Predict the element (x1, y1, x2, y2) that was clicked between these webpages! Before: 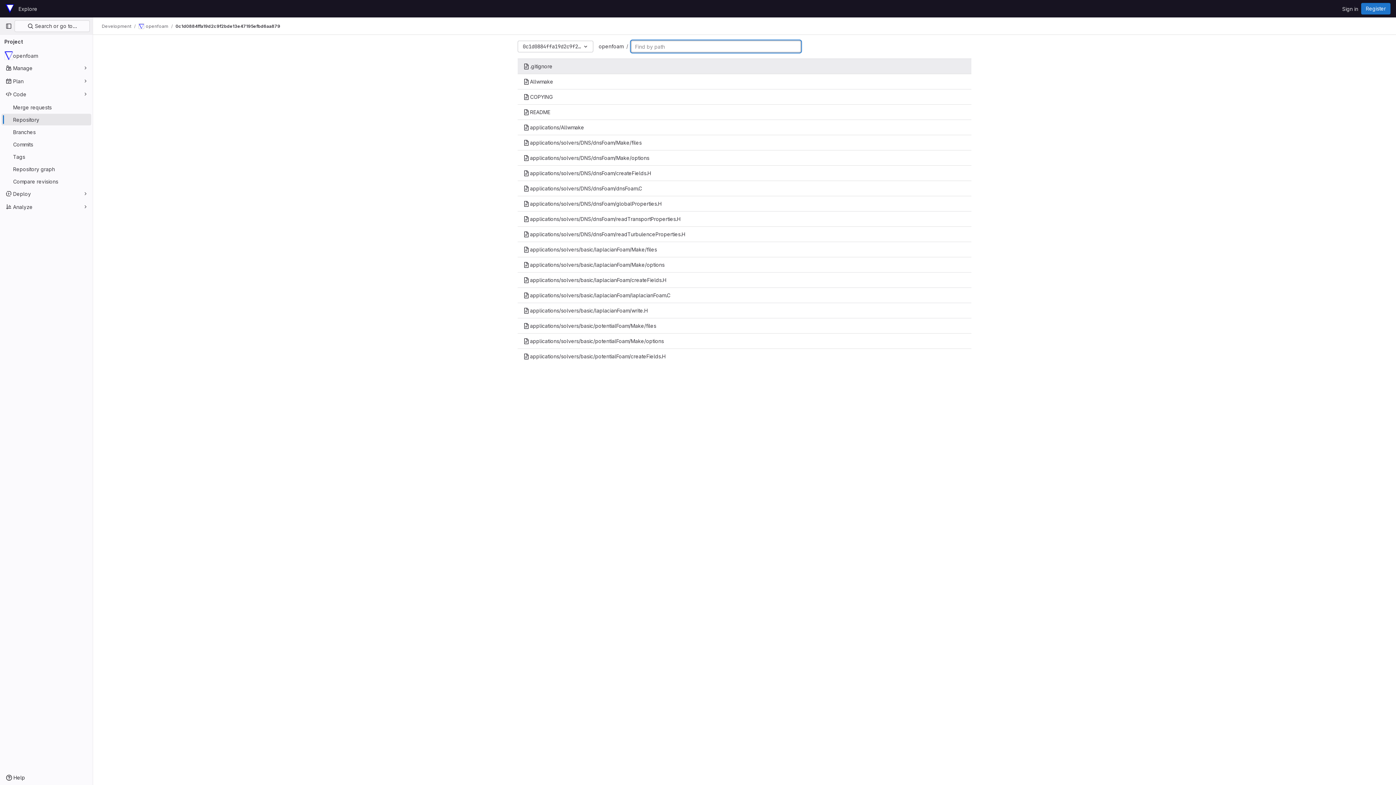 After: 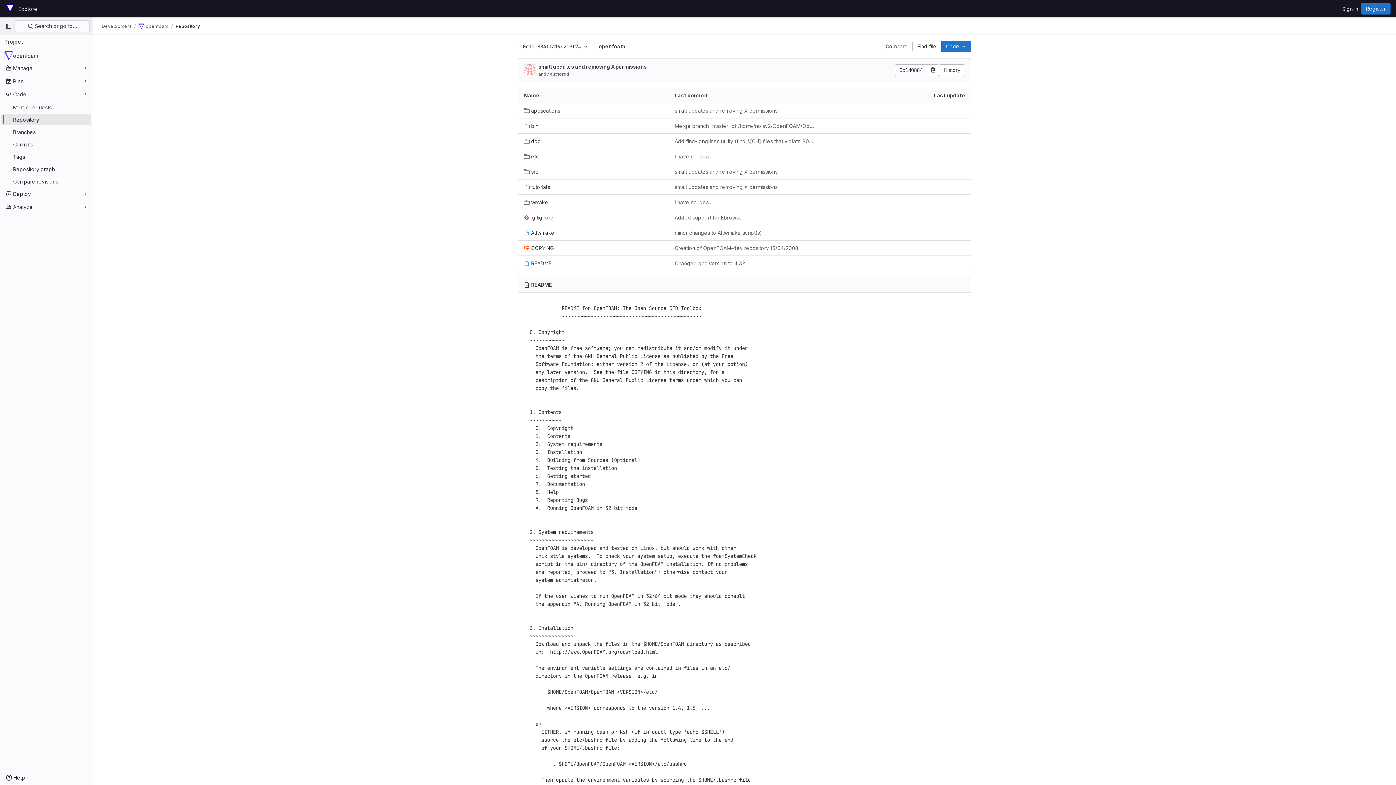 Action: bbox: (598, 43, 623, 49) label: openfoam